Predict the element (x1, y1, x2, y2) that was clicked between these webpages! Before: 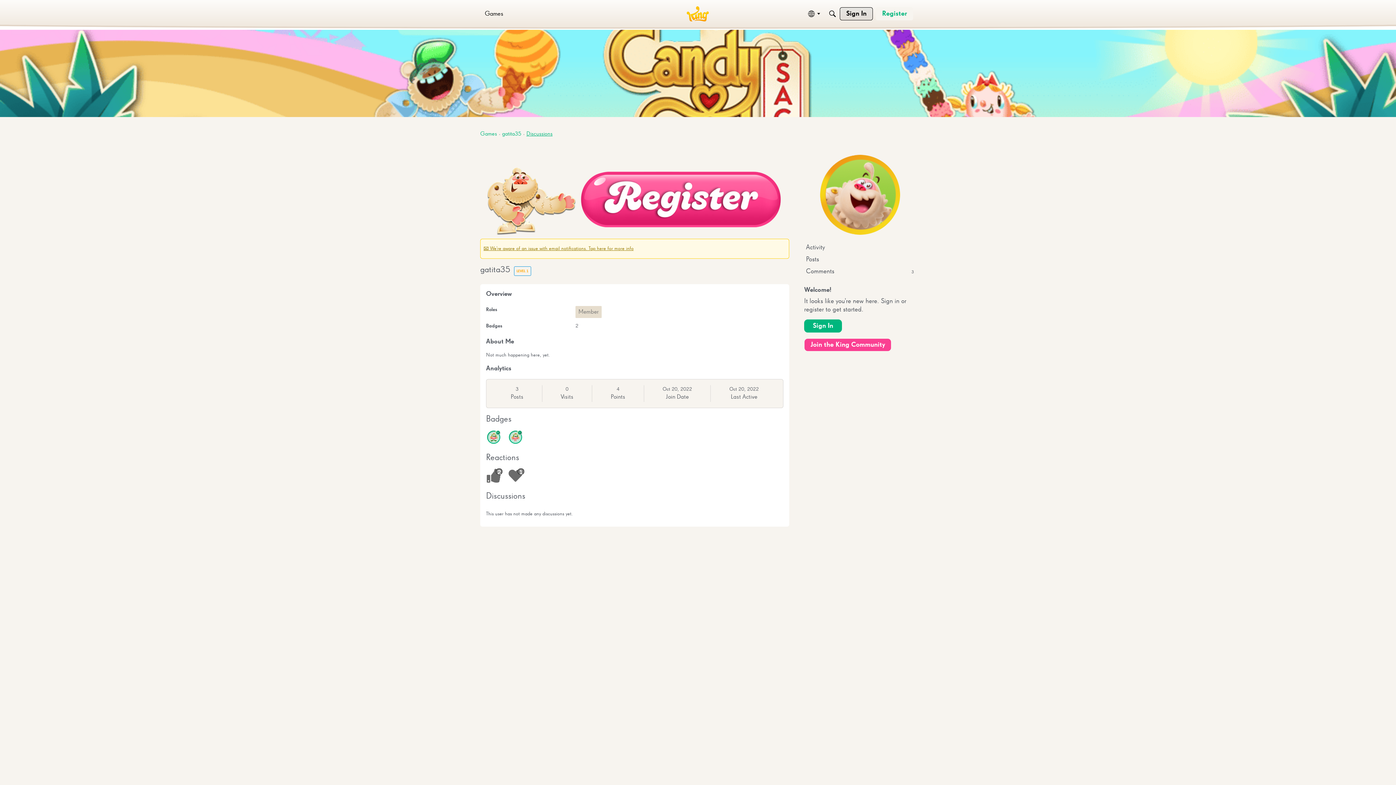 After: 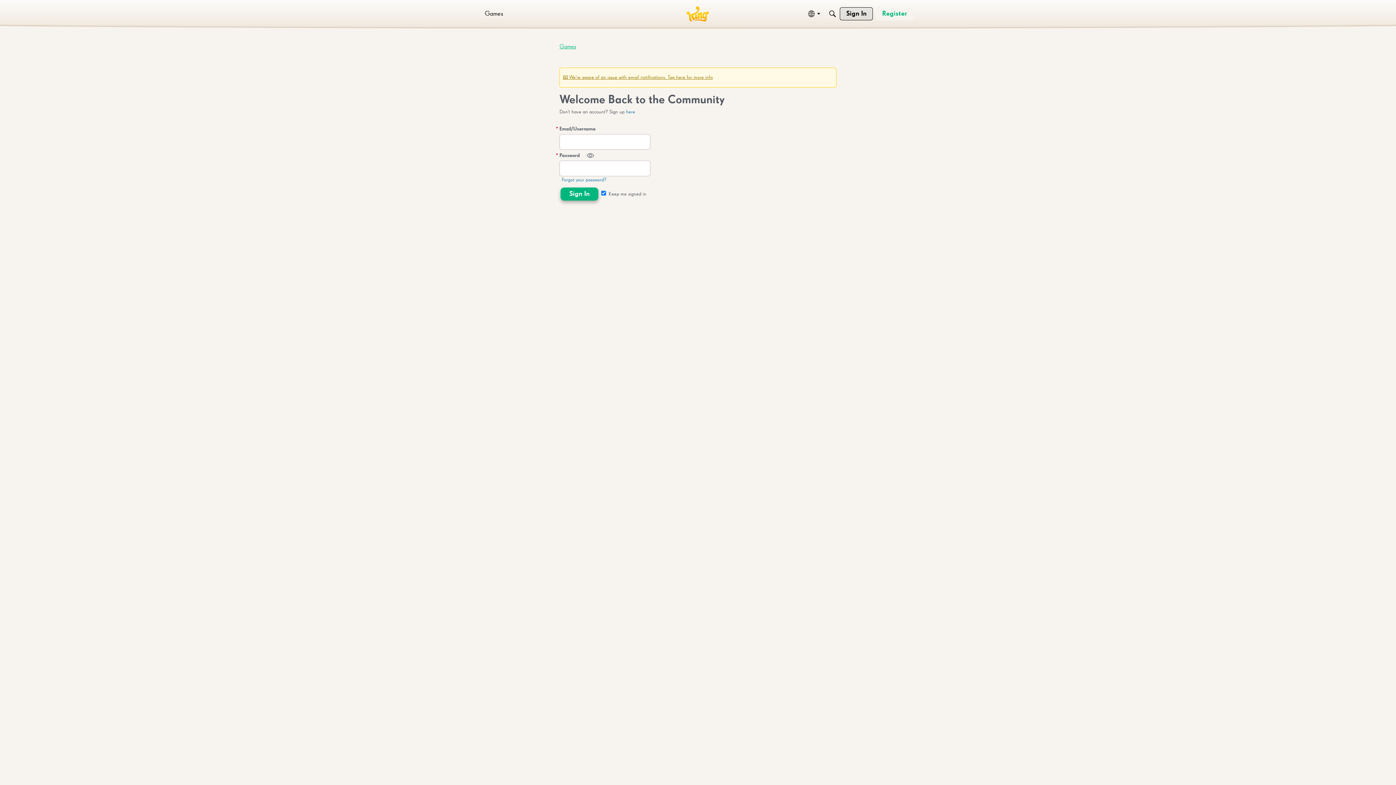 Action: bbox: (804, 319, 842, 332) label: Sign In